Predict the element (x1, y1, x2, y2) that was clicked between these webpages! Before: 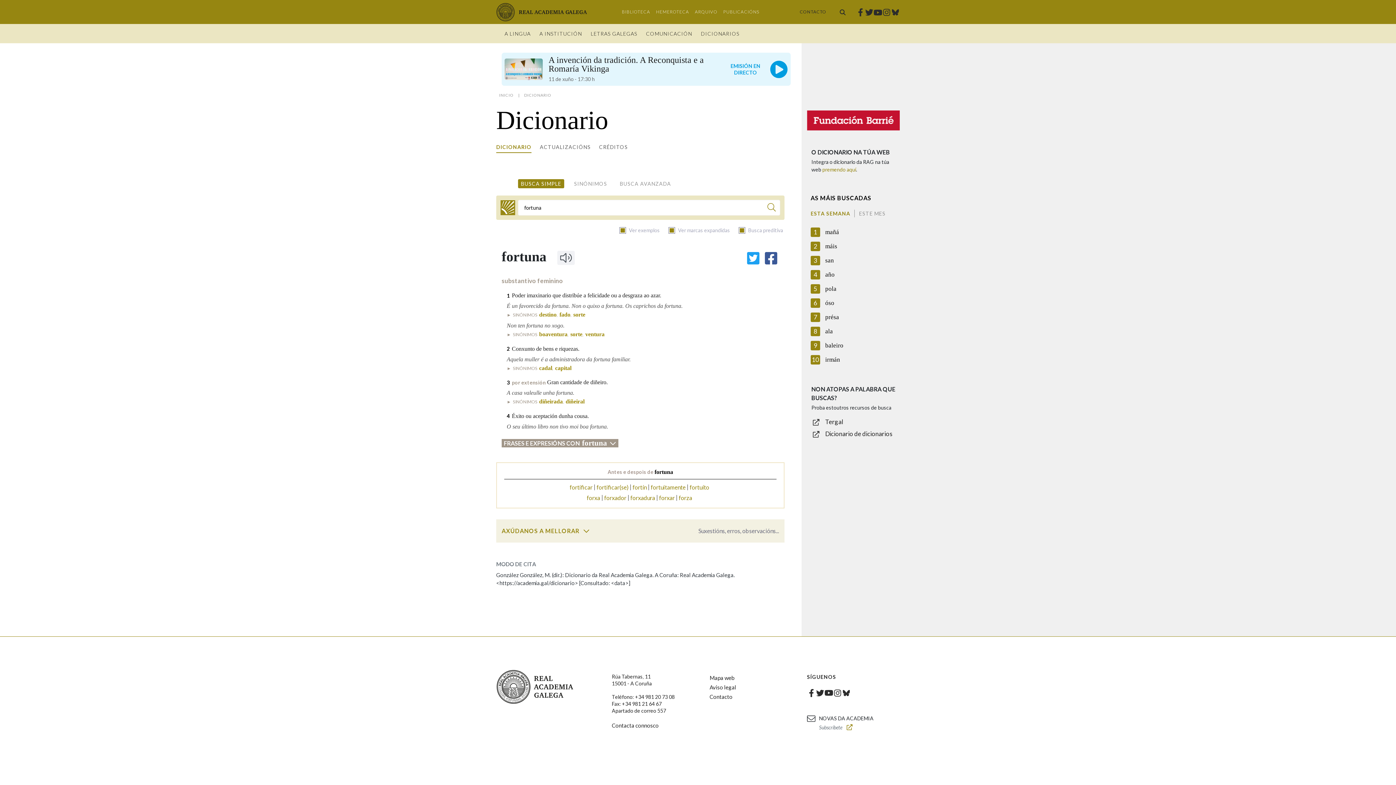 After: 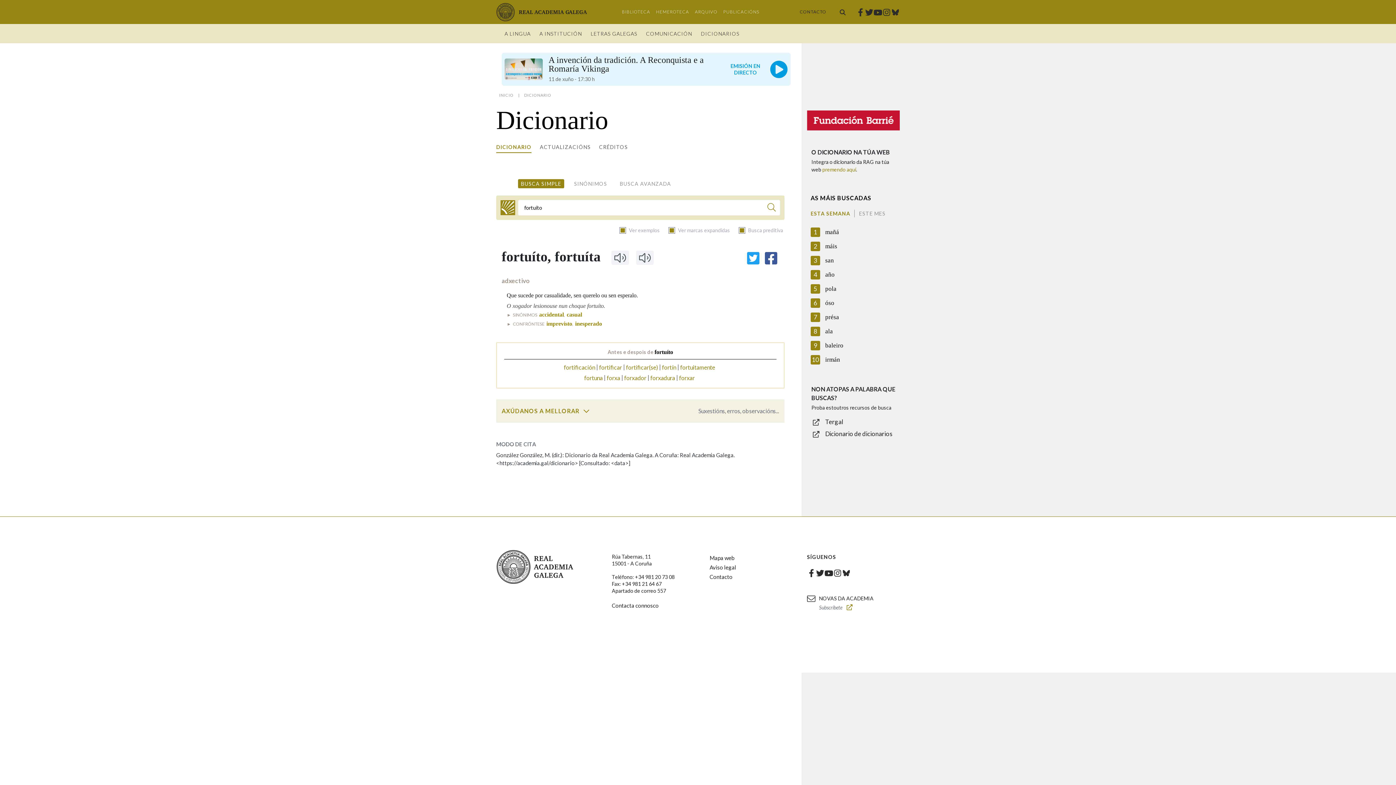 Action: label: fortuíto bbox: (689, 483, 709, 490)